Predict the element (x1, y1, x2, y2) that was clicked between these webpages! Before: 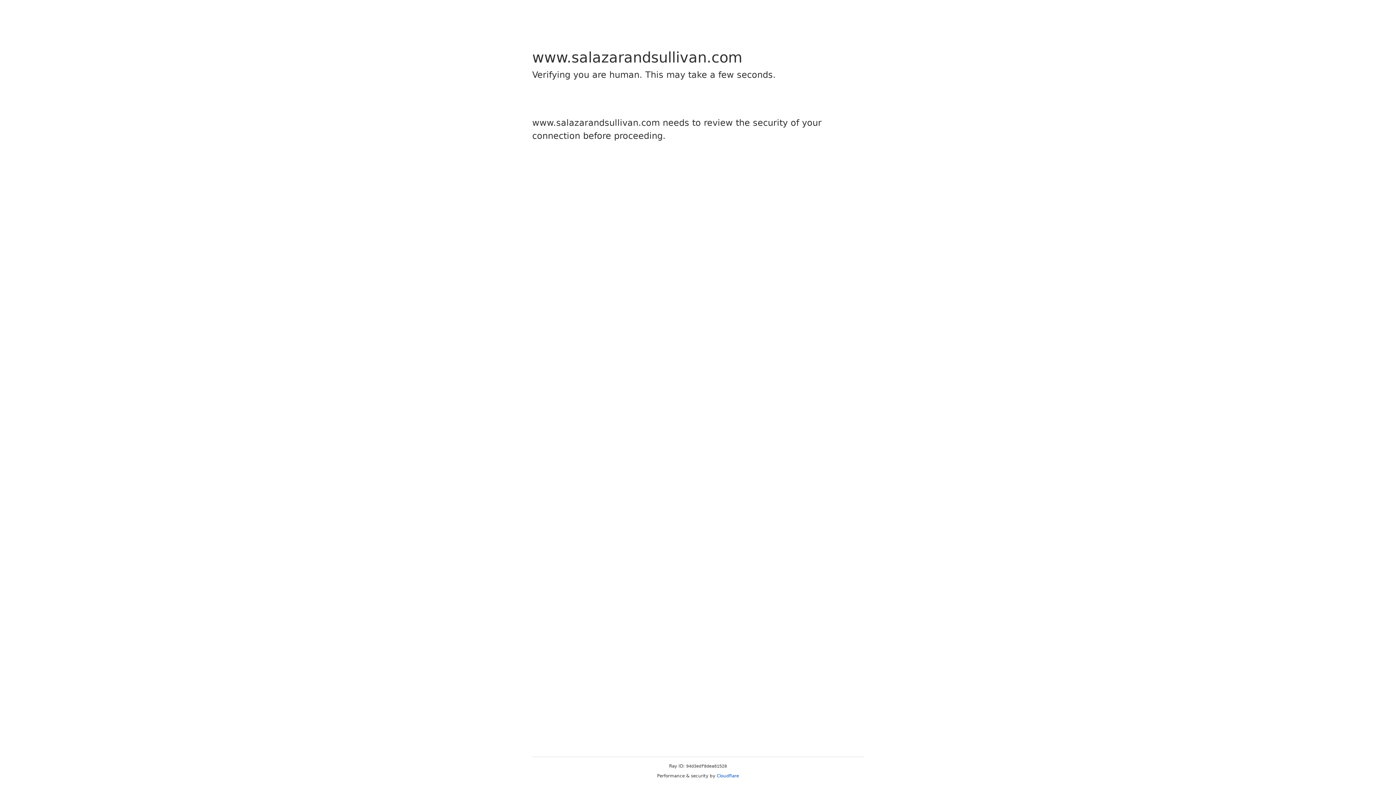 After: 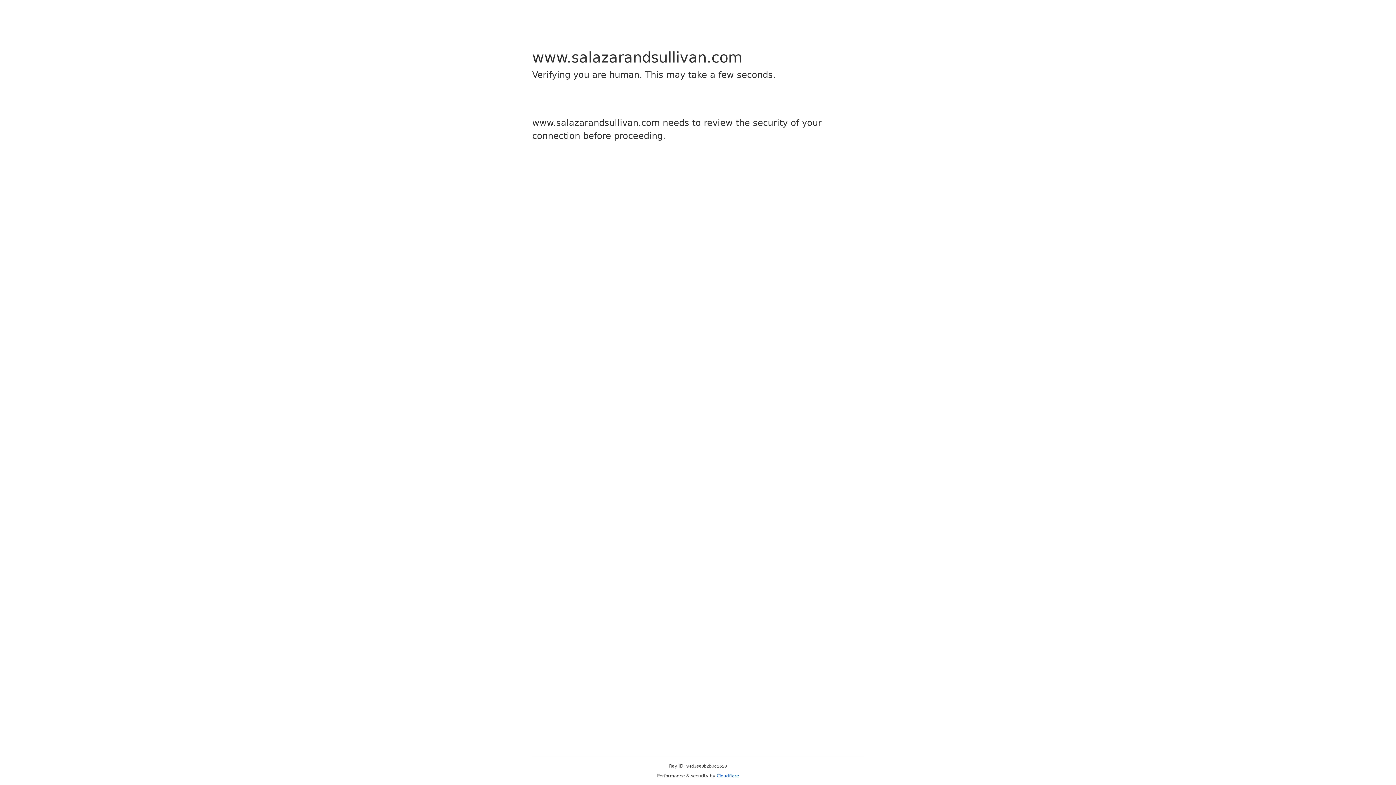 Action: label: Cloudflare bbox: (716, 773, 739, 778)